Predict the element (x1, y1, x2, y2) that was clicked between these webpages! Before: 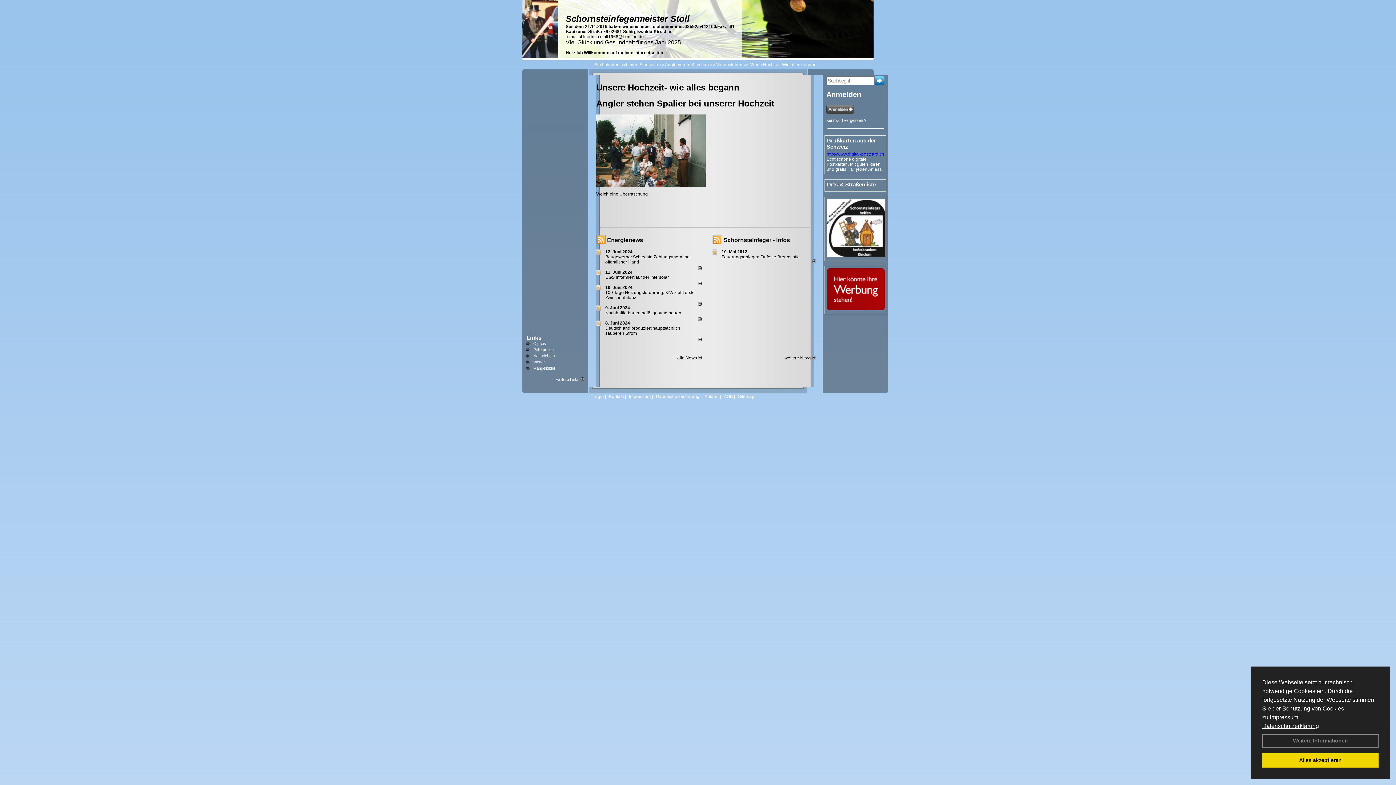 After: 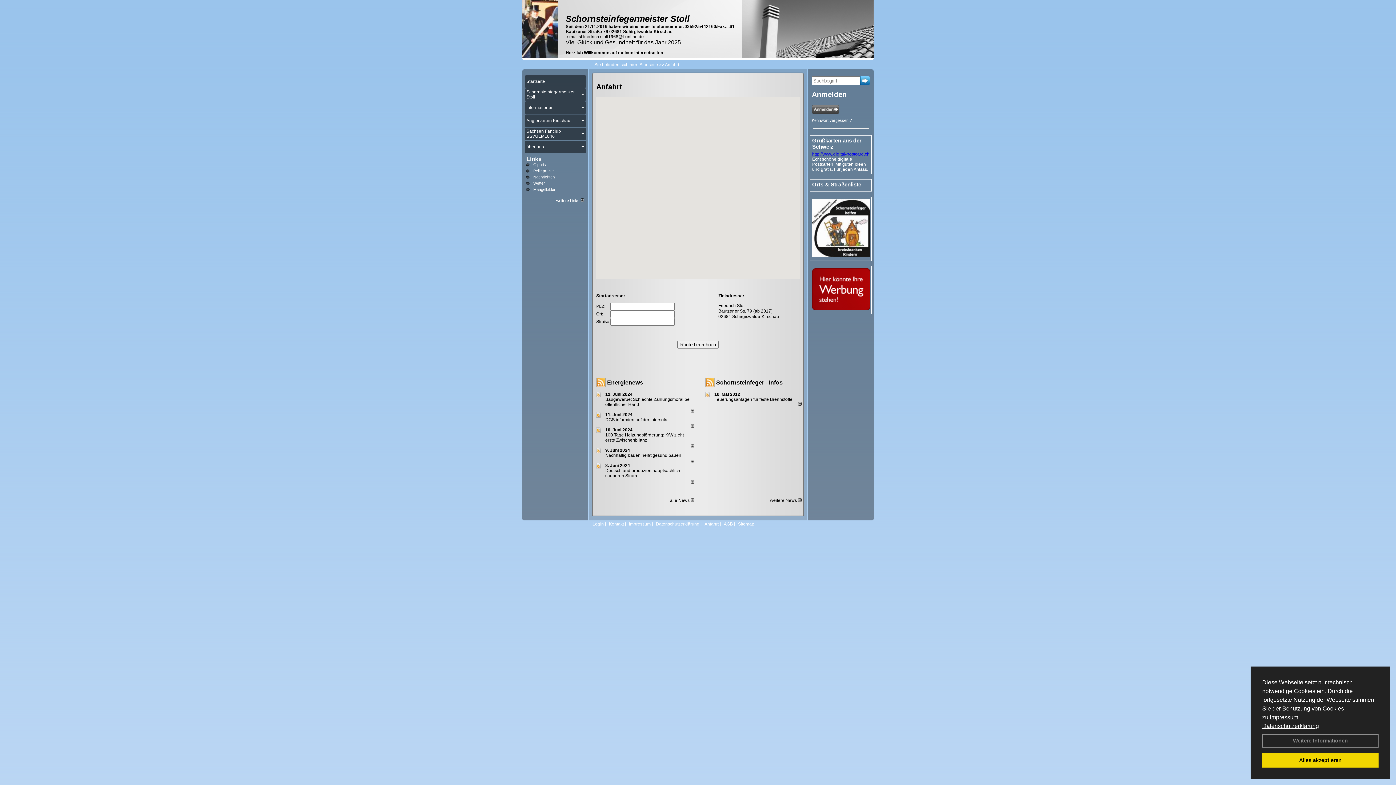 Action: bbox: (702, 393, 718, 399) label: Anfahrt